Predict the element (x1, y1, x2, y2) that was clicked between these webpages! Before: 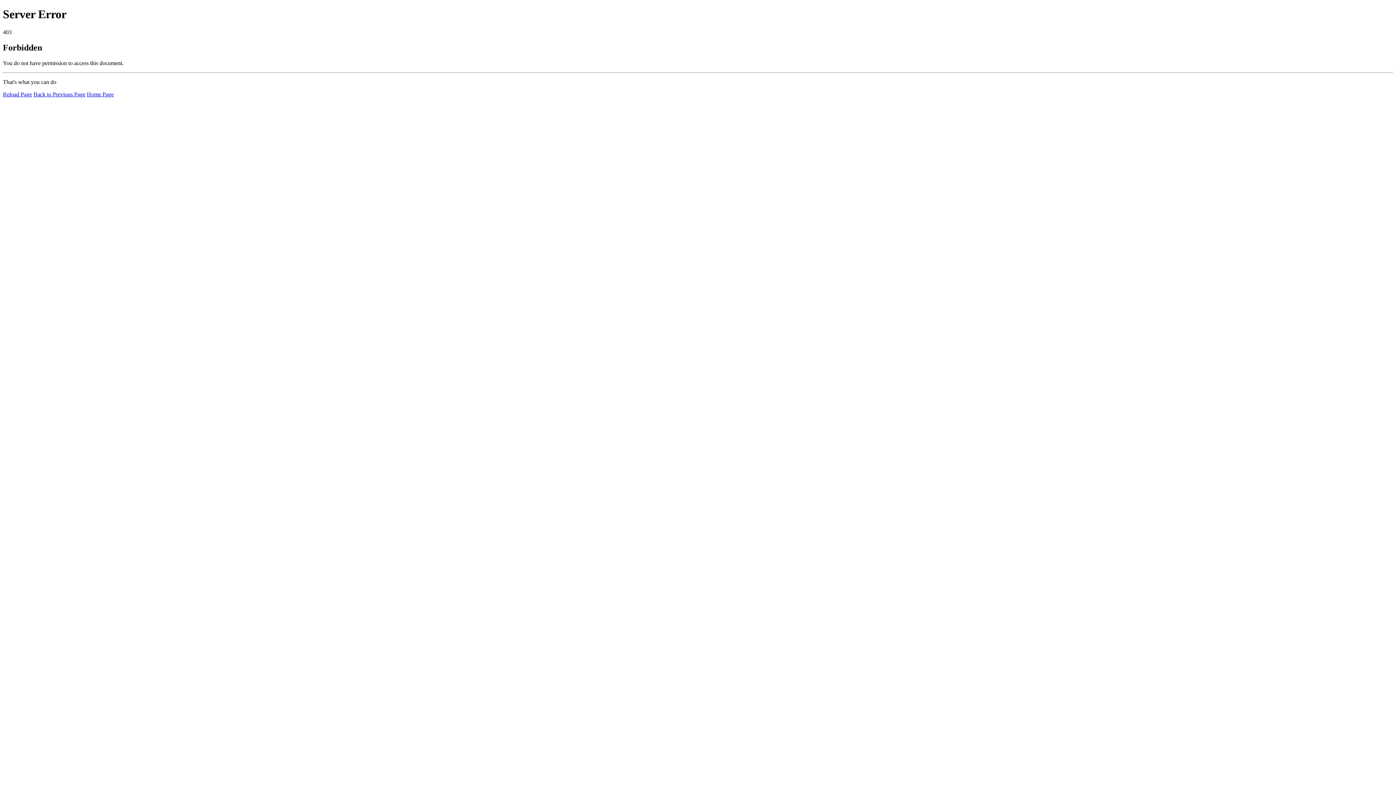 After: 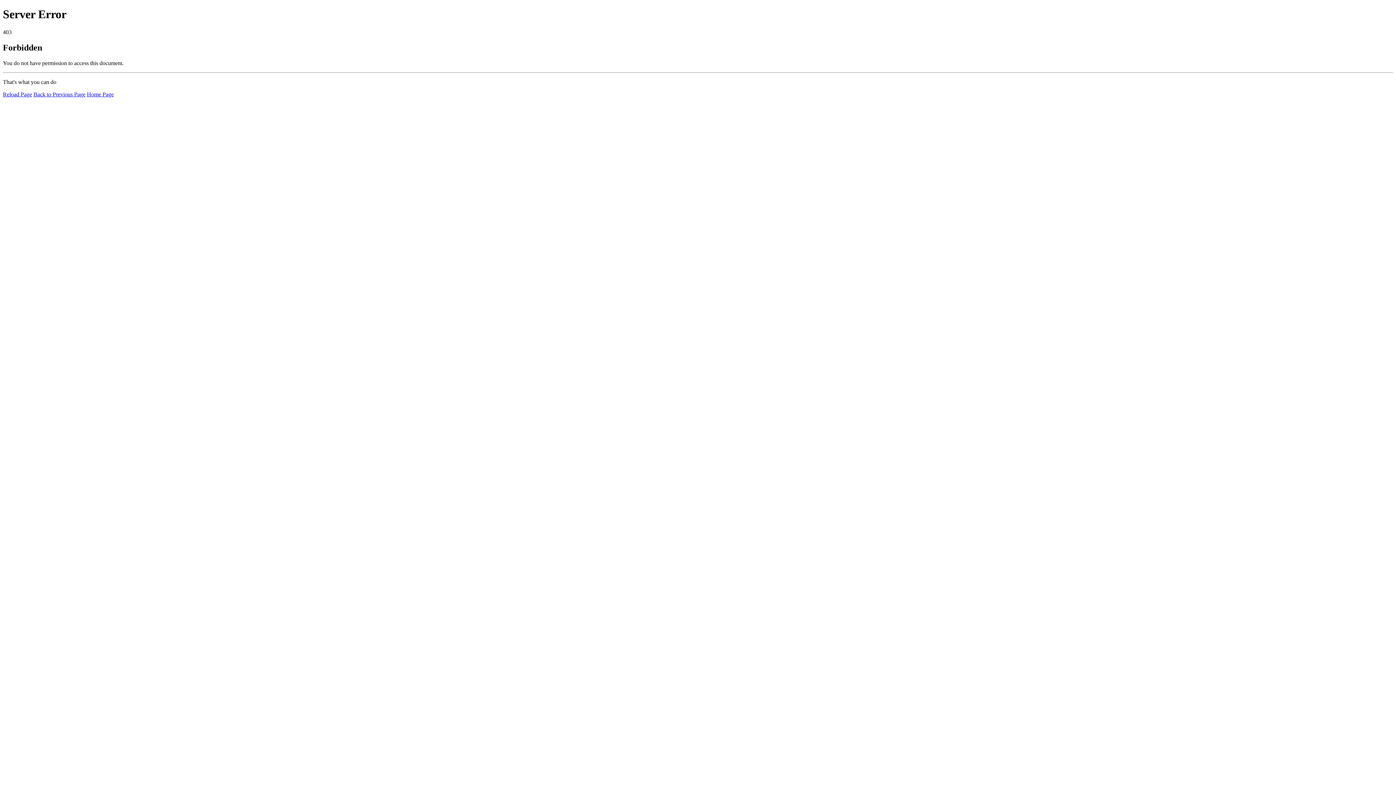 Action: label: Reload Page bbox: (2, 91, 32, 97)